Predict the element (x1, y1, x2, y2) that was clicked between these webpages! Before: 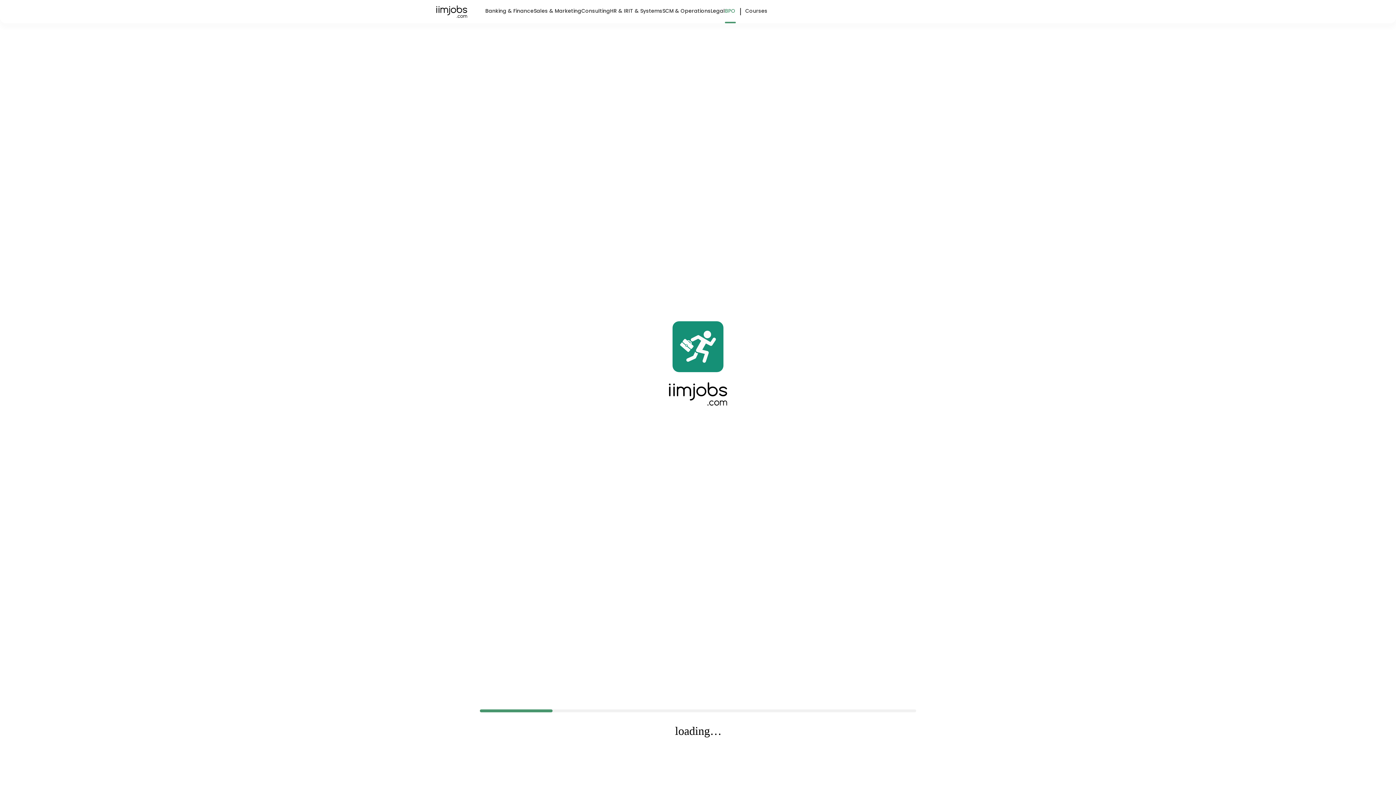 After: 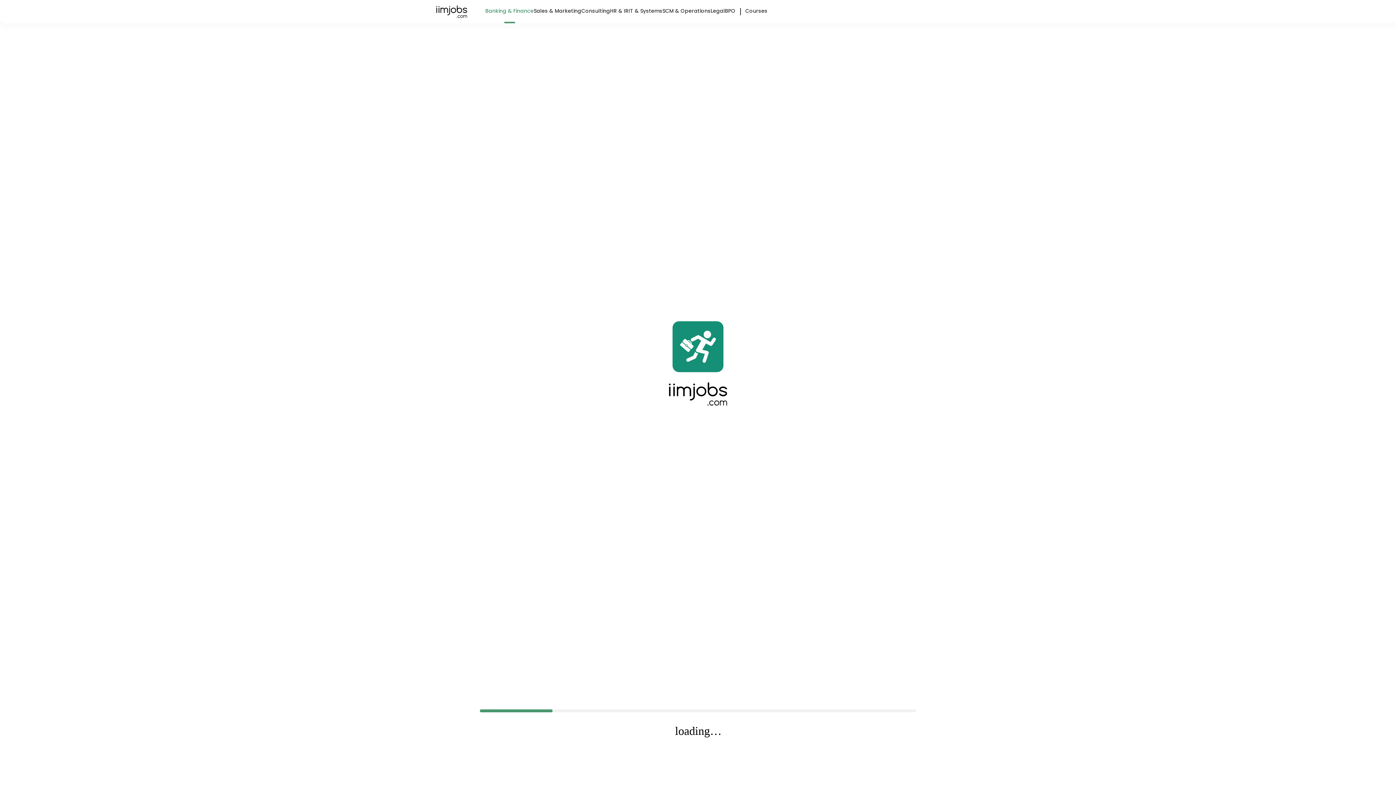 Action: label: Banking & Finance bbox: (485, 0, 533, 21)